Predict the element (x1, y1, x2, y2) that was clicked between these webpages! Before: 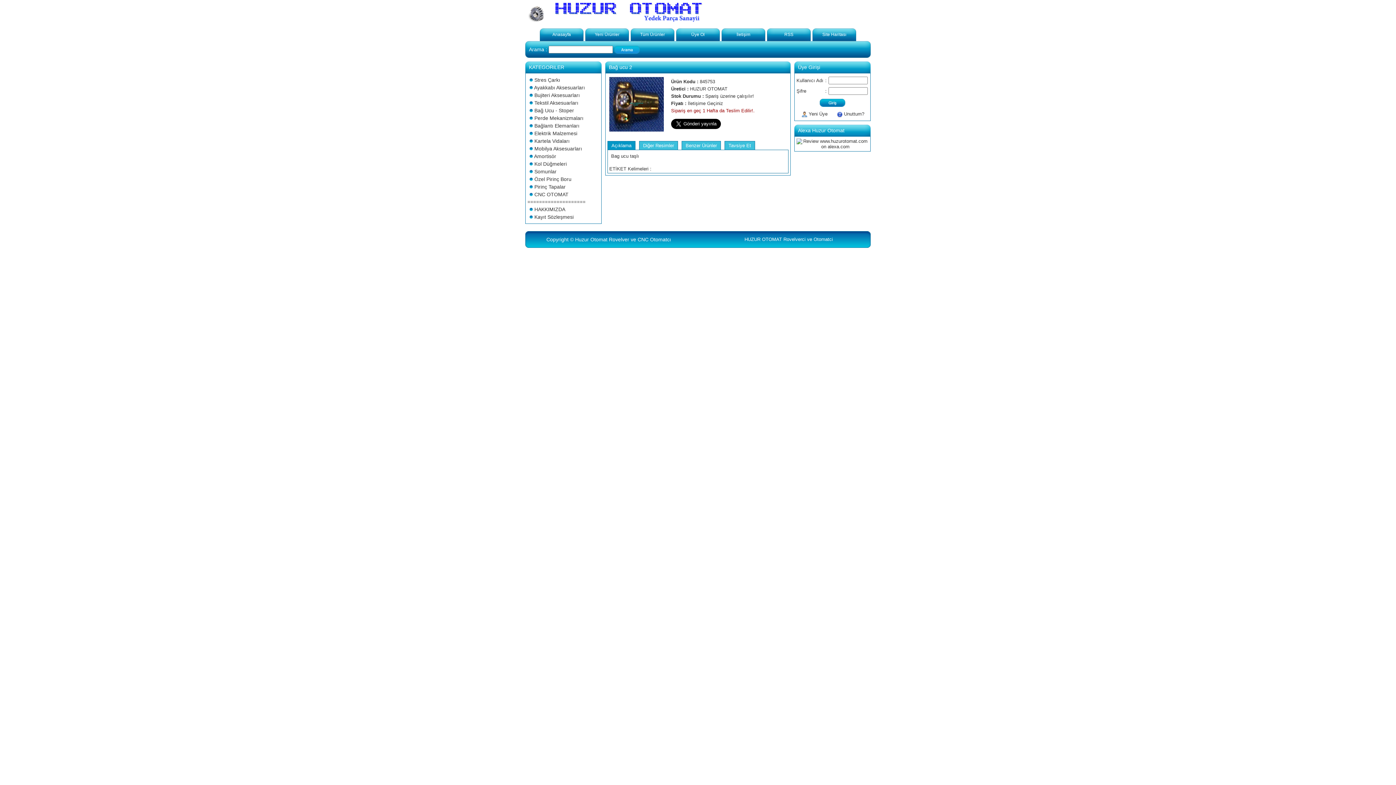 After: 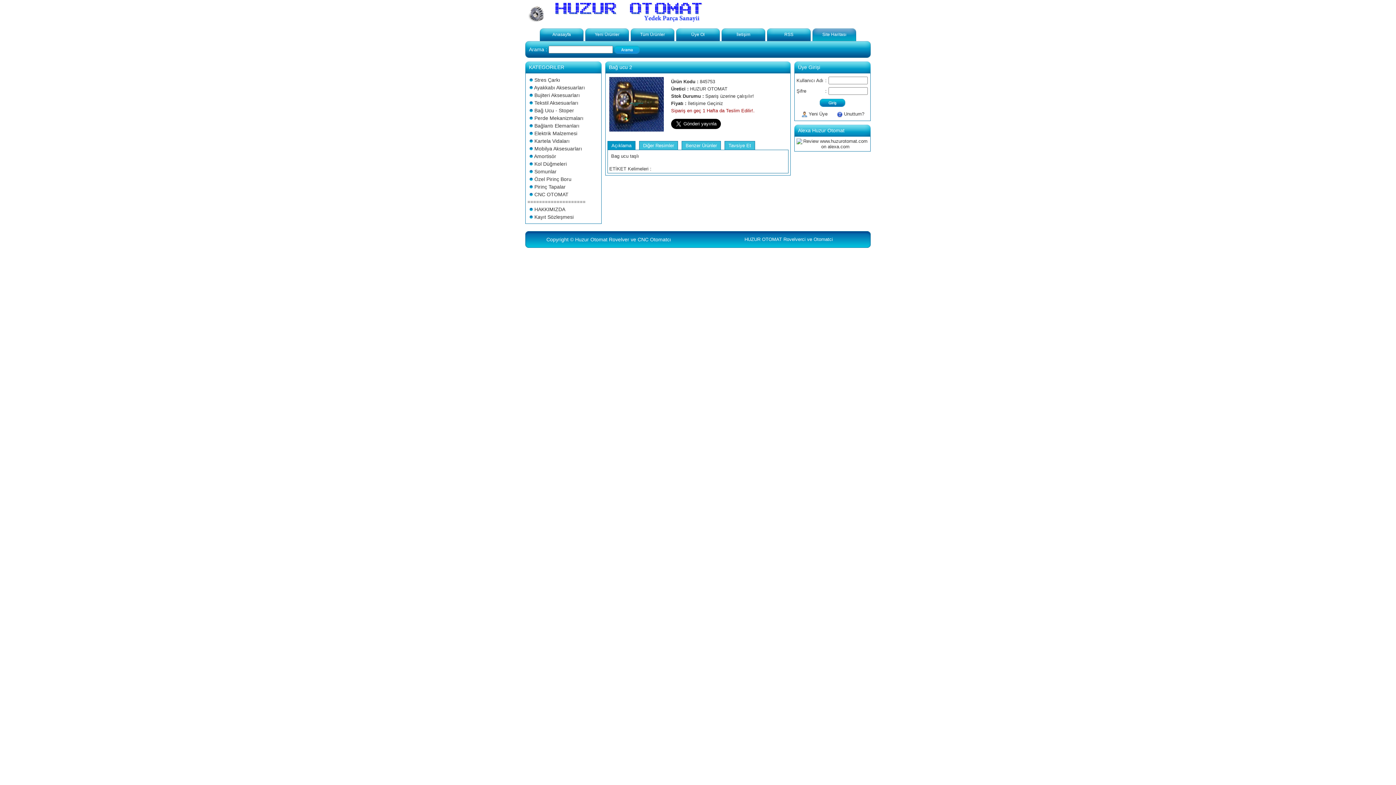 Action: label: Site Haritası bbox: (822, 32, 846, 37)